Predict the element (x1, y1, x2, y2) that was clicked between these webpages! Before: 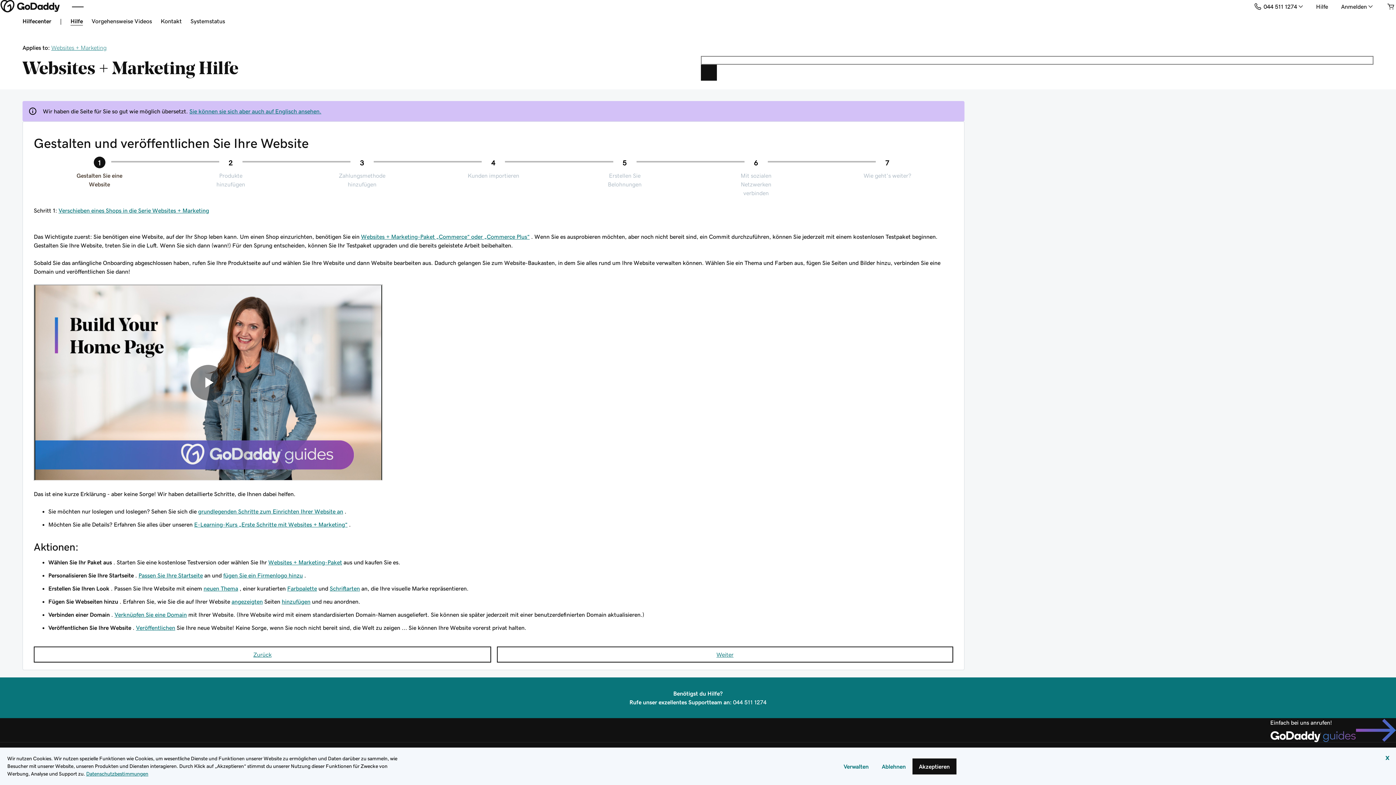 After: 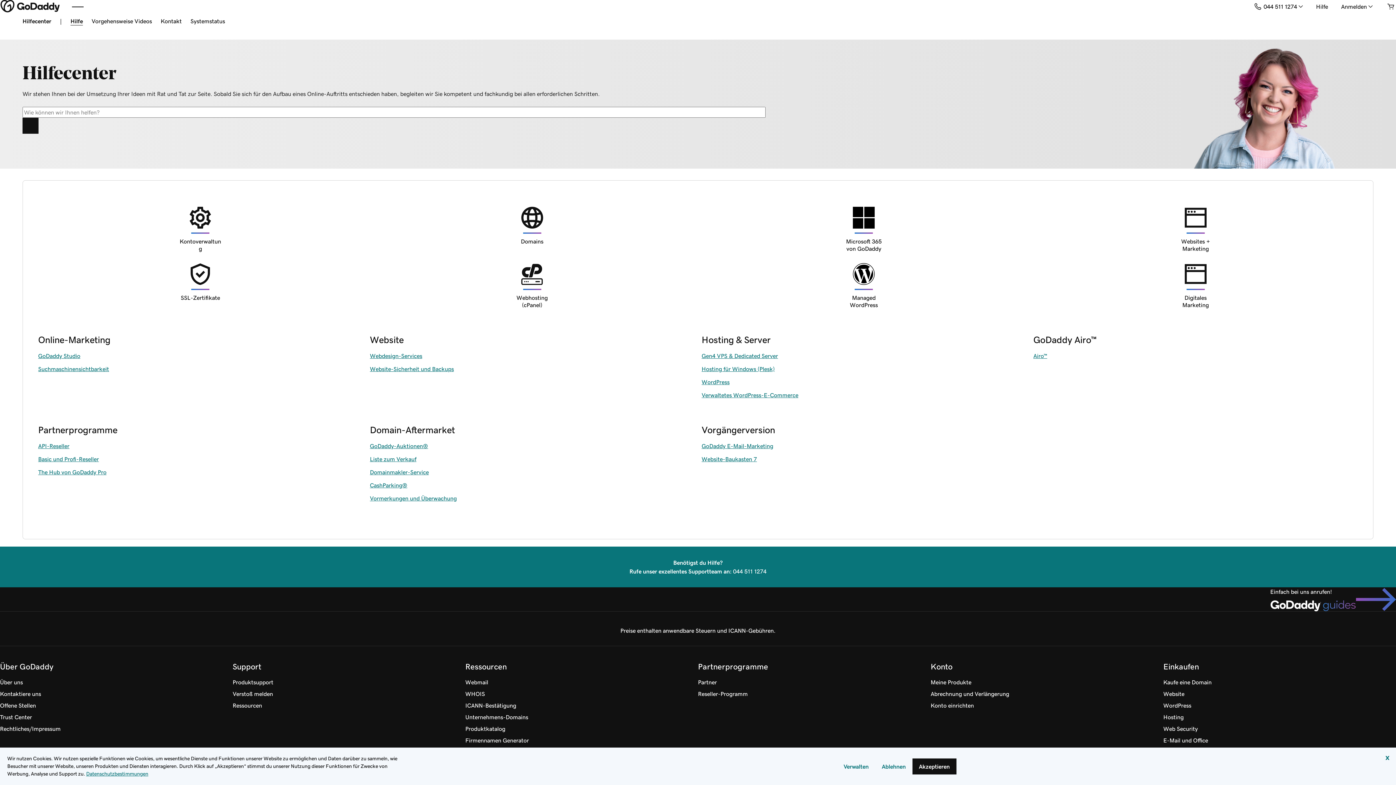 Action: label: Hilfe bbox: (70, 18, 82, 25)